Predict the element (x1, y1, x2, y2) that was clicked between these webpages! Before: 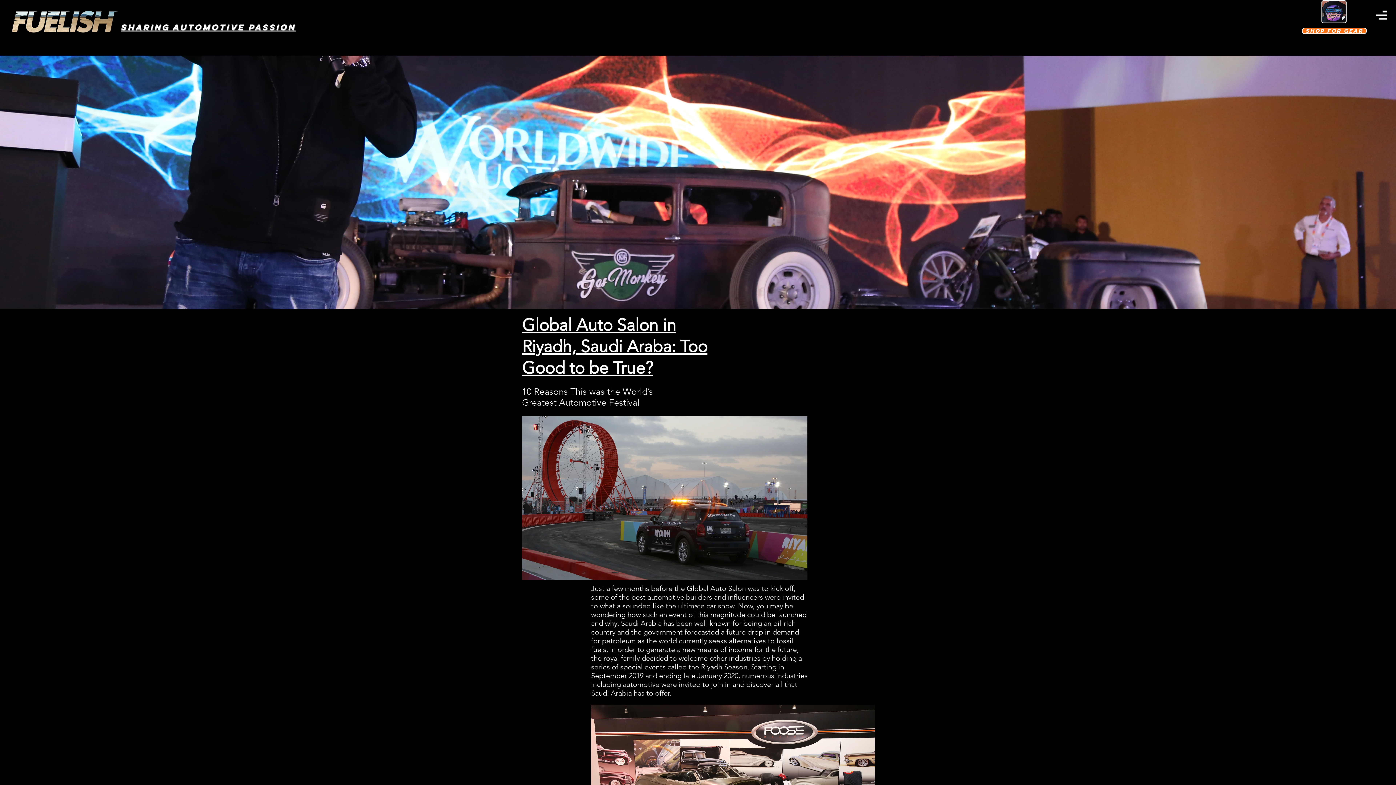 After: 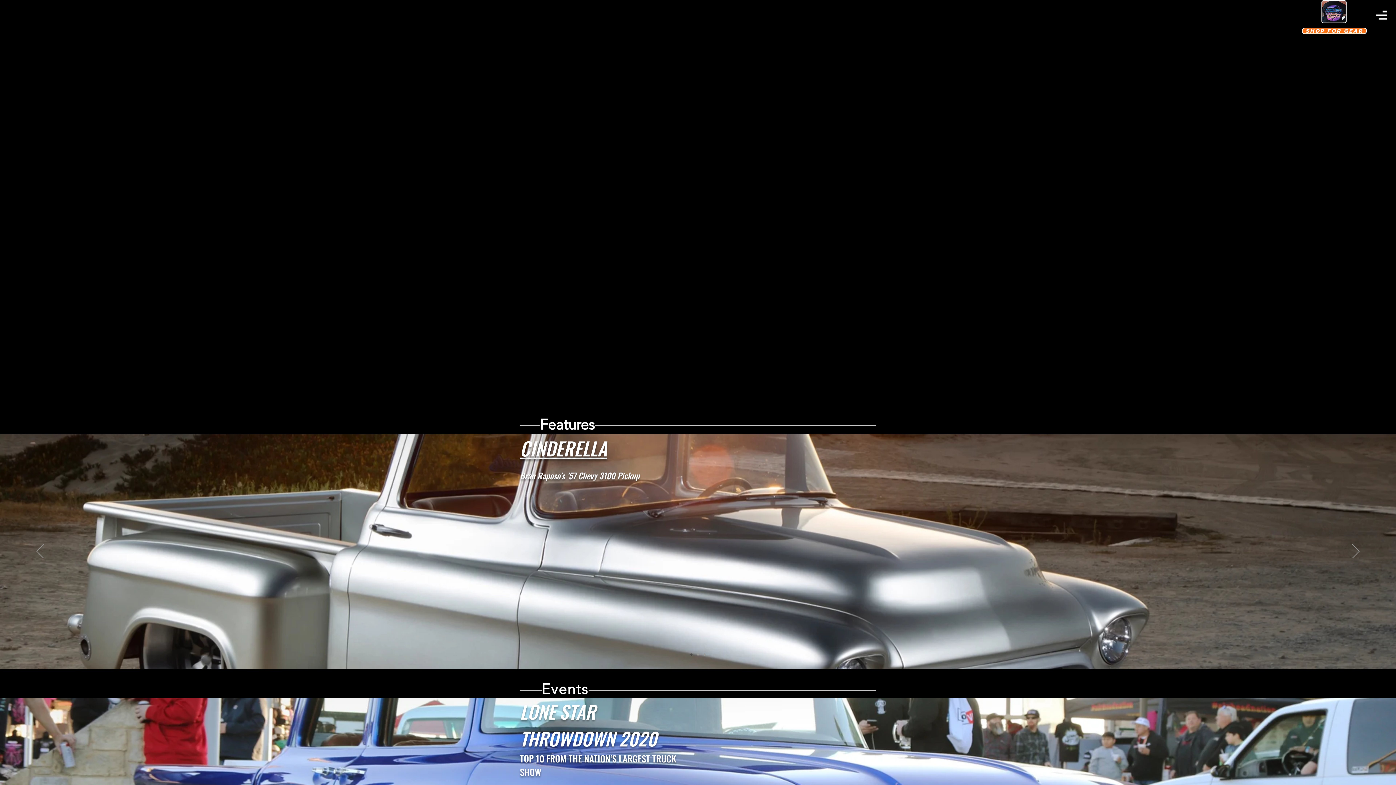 Action: bbox: (9, 2, 120, 41)